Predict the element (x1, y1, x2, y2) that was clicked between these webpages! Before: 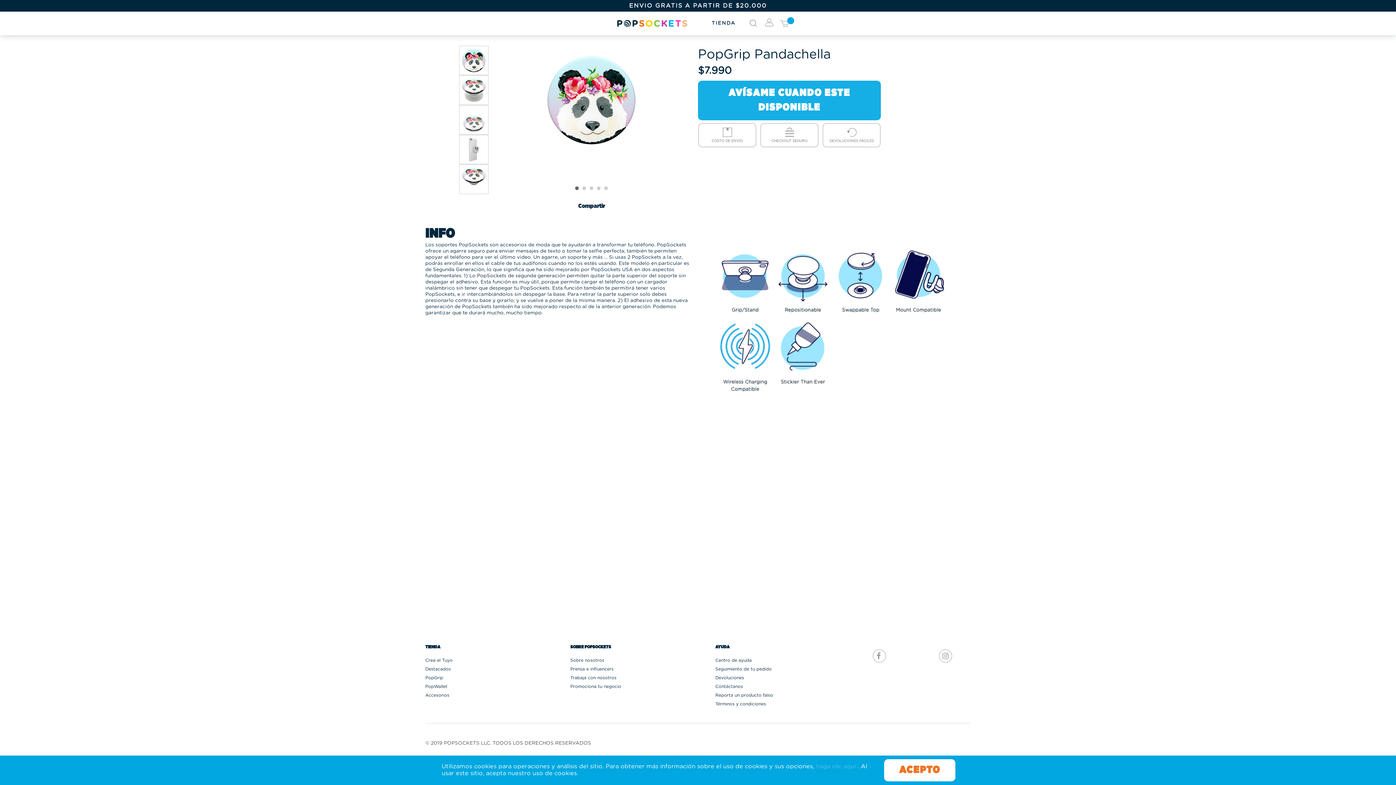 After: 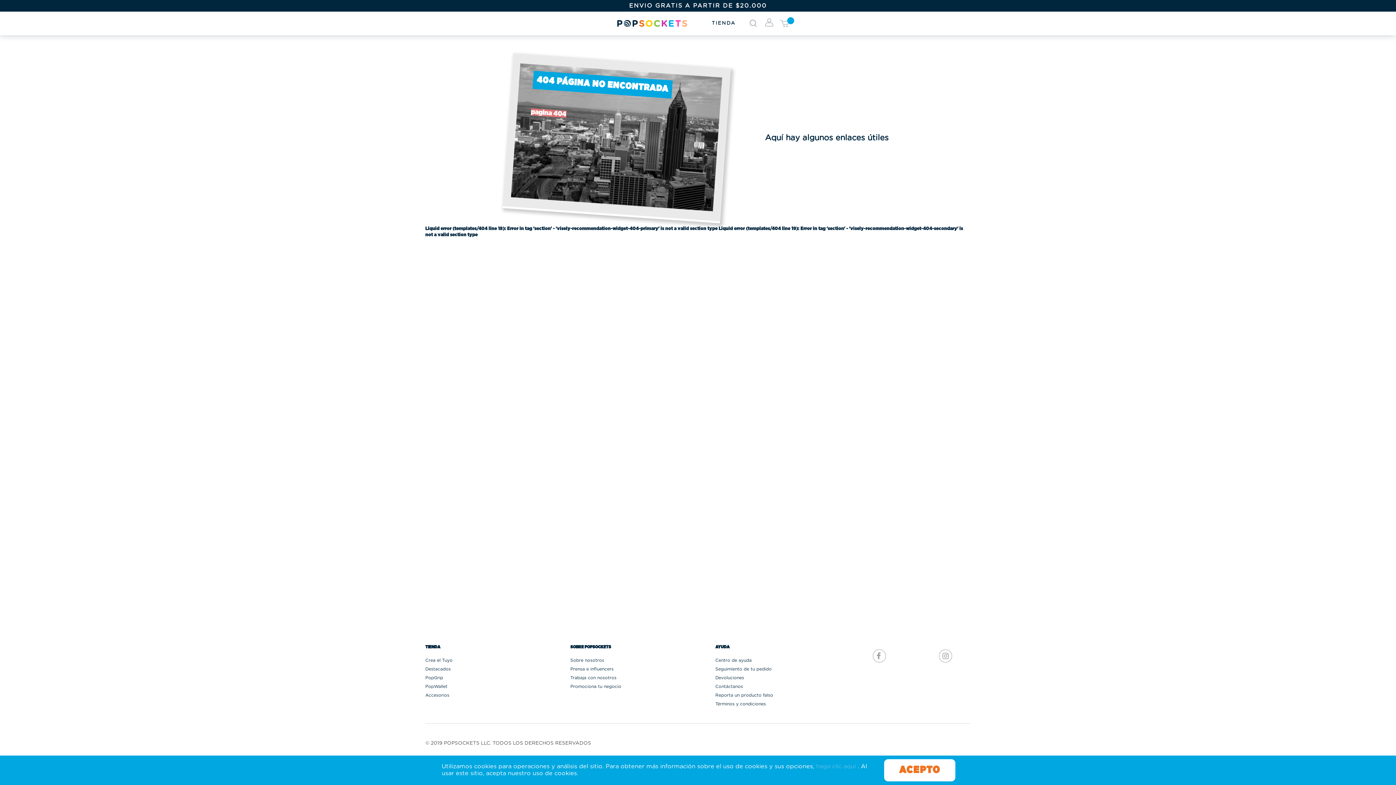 Action: bbox: (816, 764, 857, 769) label: haga clic aquí 